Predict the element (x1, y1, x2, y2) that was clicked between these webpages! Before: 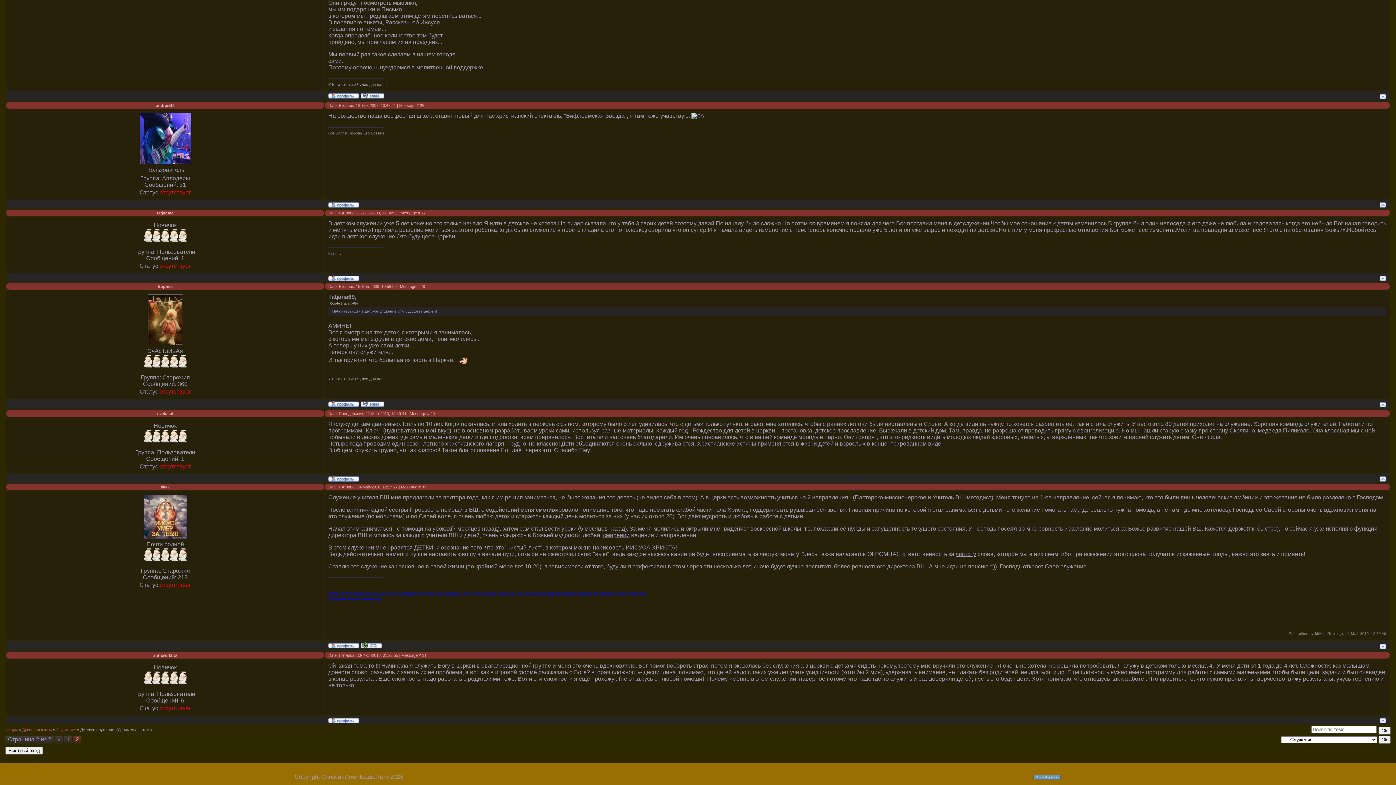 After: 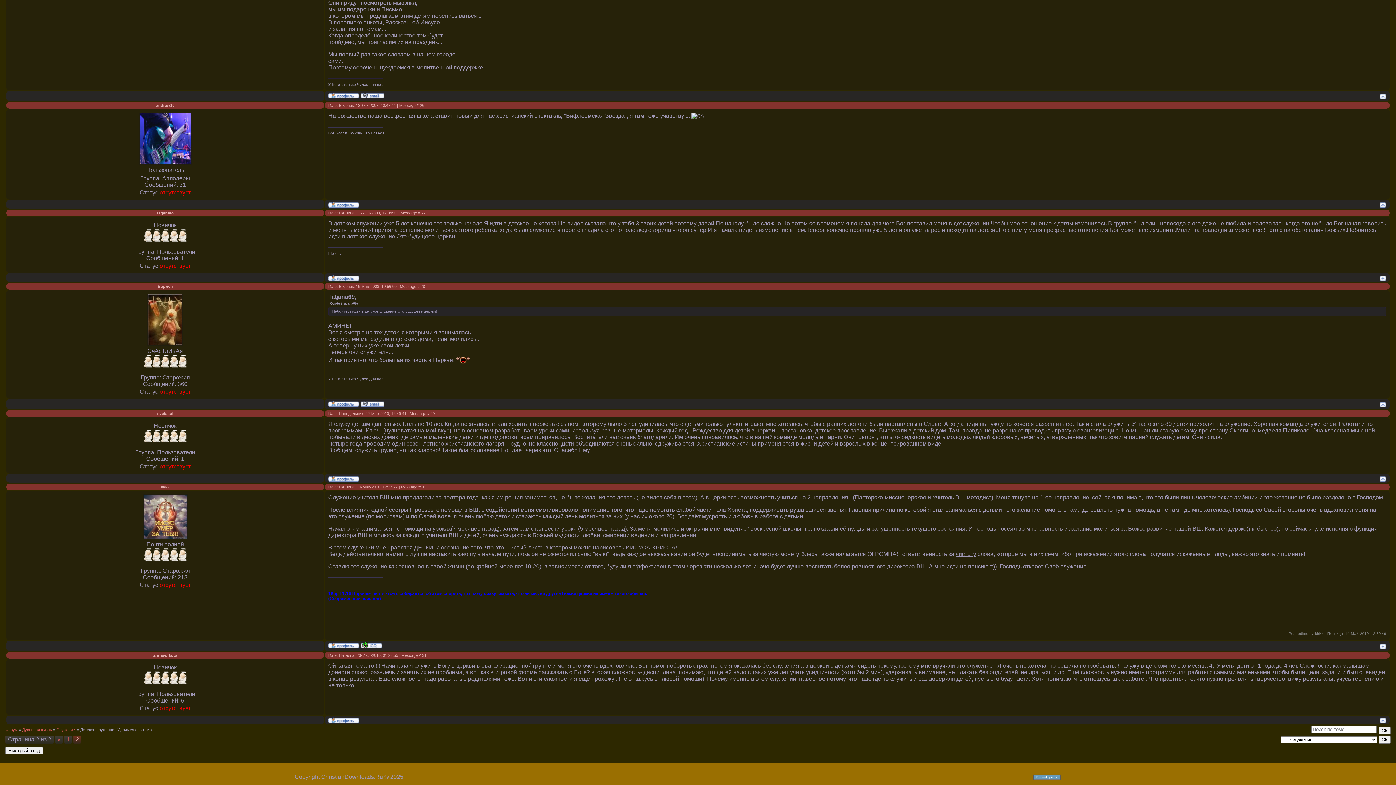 Action: bbox: (328, 93, 359, 99)